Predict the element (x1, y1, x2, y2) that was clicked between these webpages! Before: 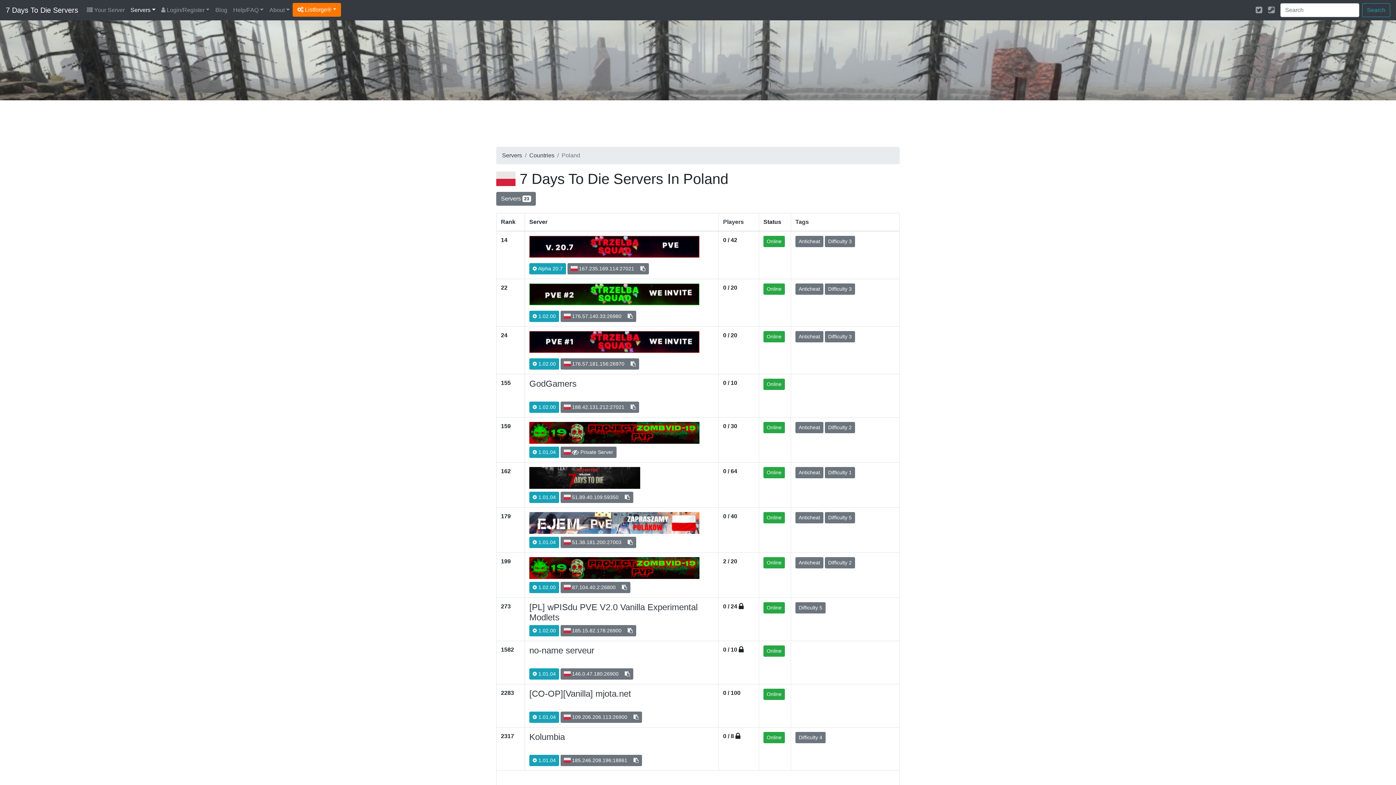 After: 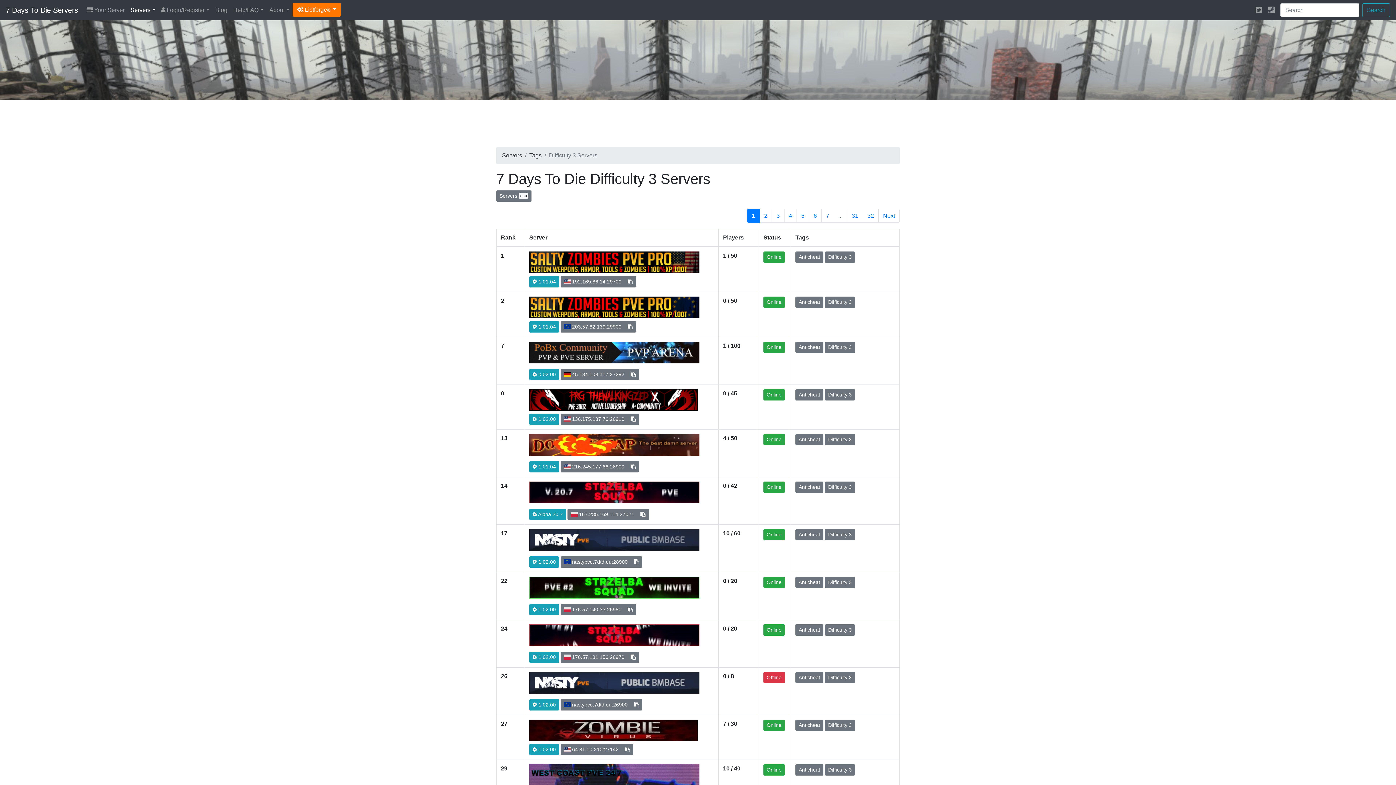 Action: label: Difficulty 3 bbox: (825, 283, 855, 294)